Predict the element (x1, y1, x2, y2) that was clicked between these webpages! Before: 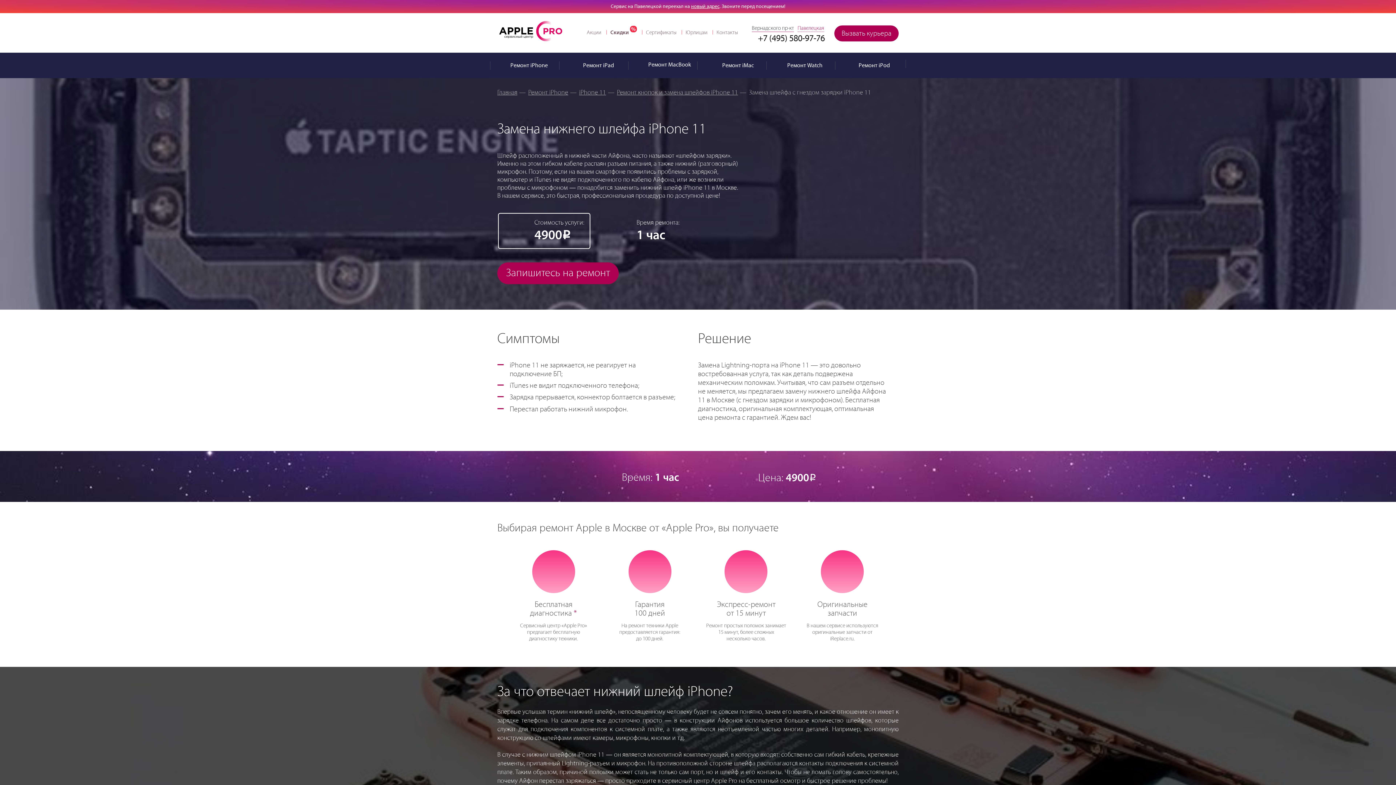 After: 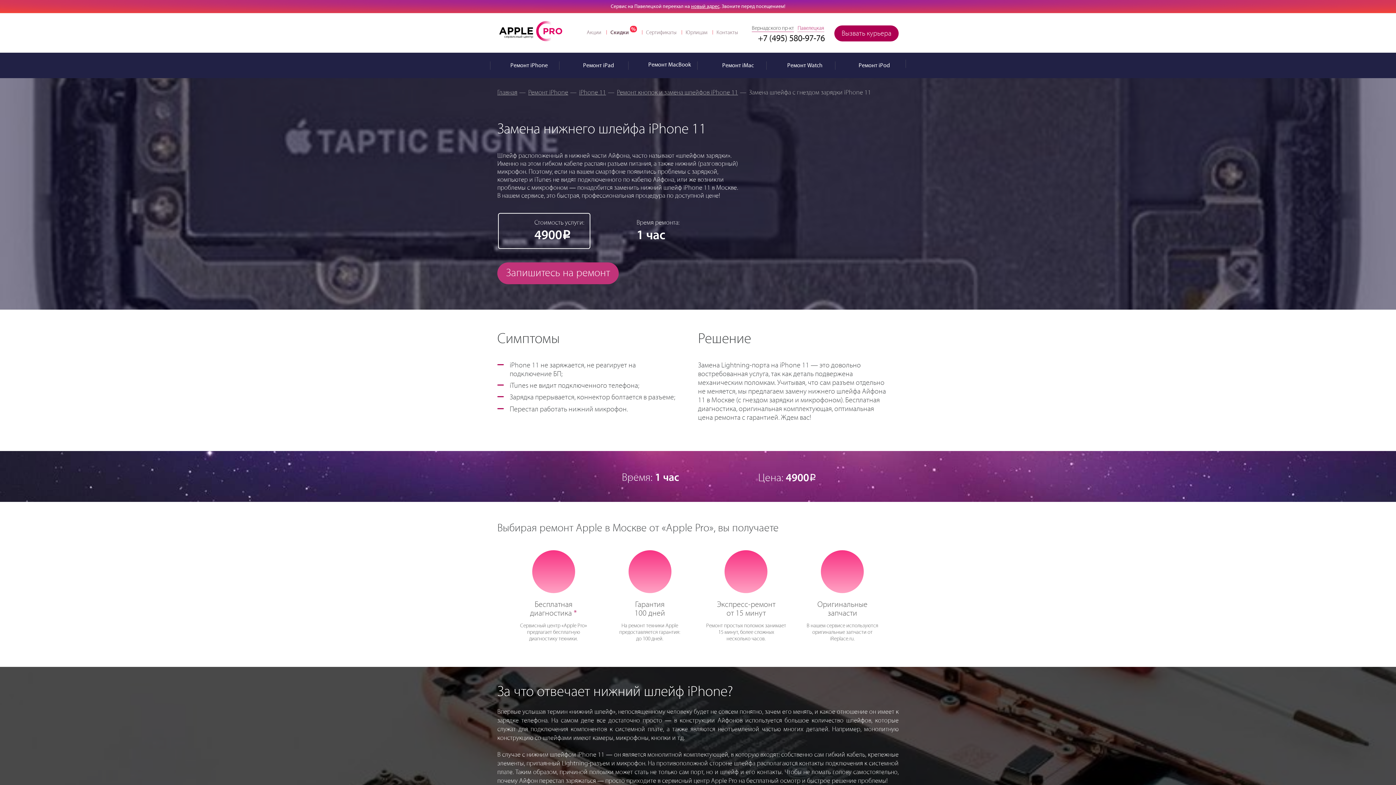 Action: bbox: (497, 262, 618, 284) label: Запишитесь на ремонт